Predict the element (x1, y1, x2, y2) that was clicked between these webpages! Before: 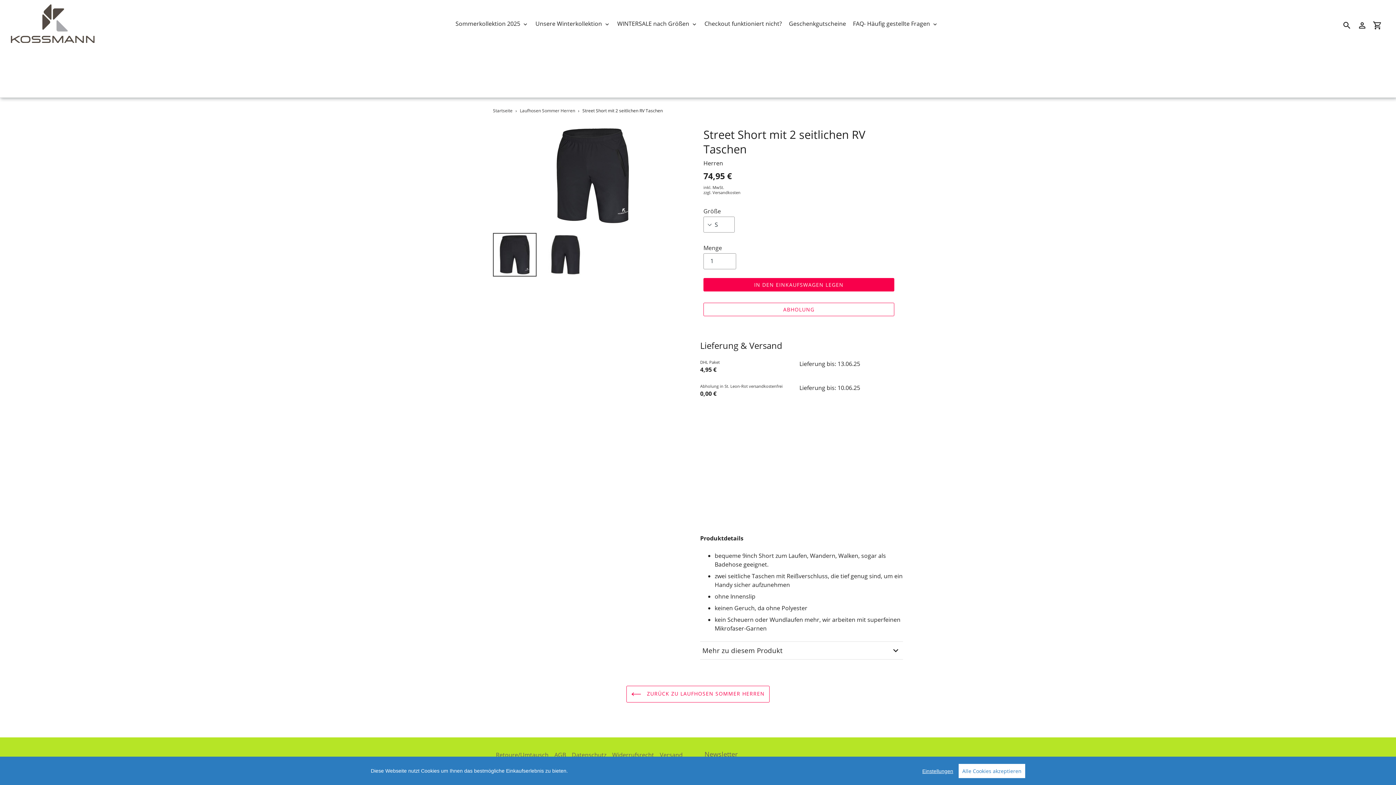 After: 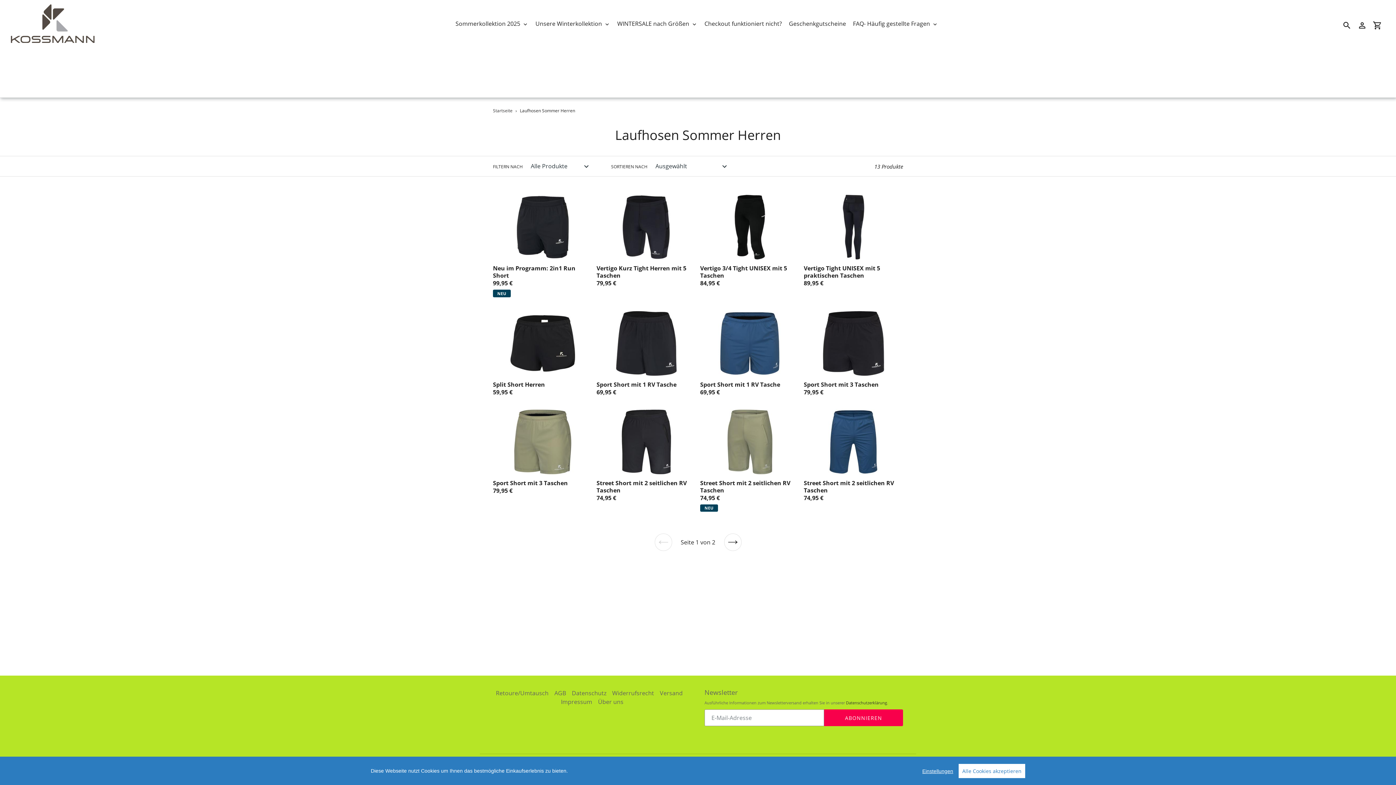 Action: bbox: (520, 107, 577, 113) label: Laufhosen Sommer Herren